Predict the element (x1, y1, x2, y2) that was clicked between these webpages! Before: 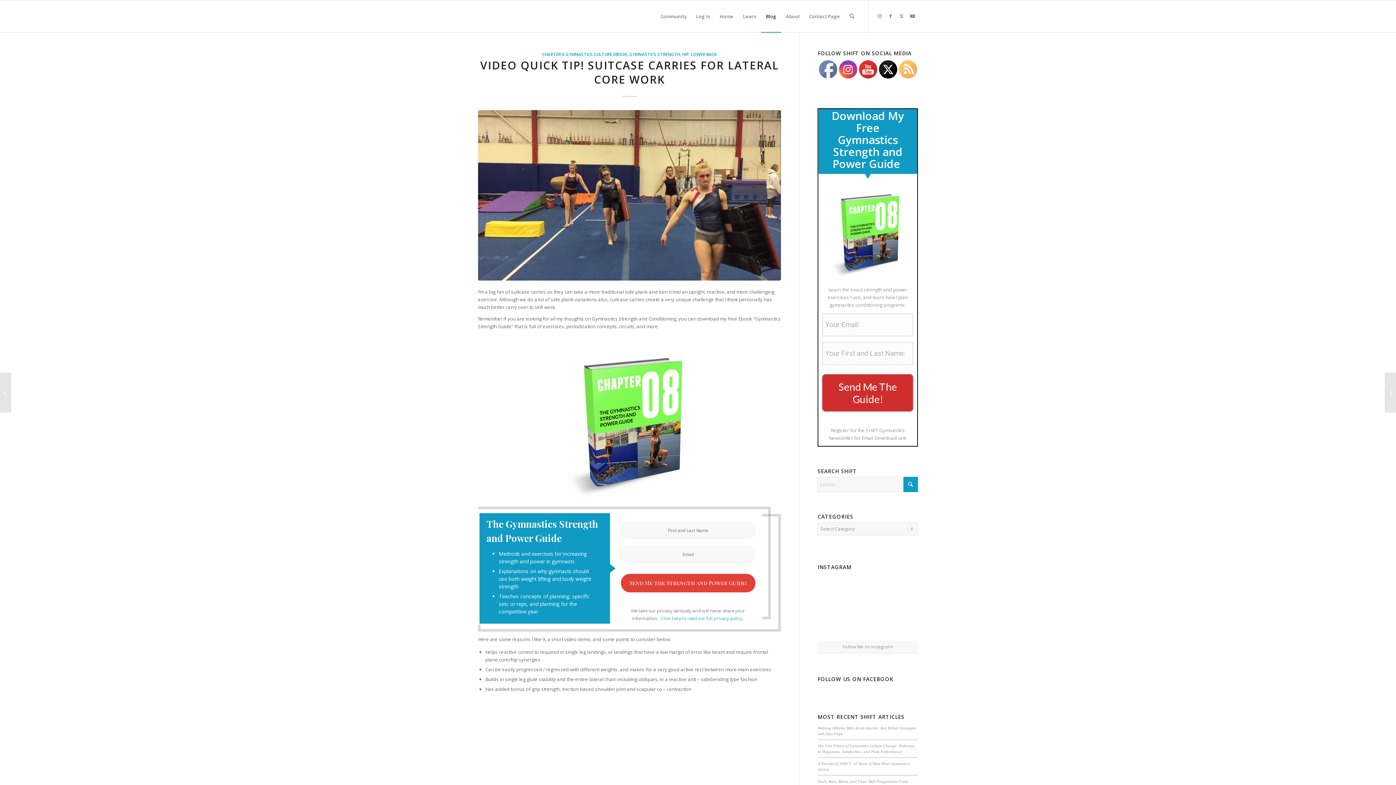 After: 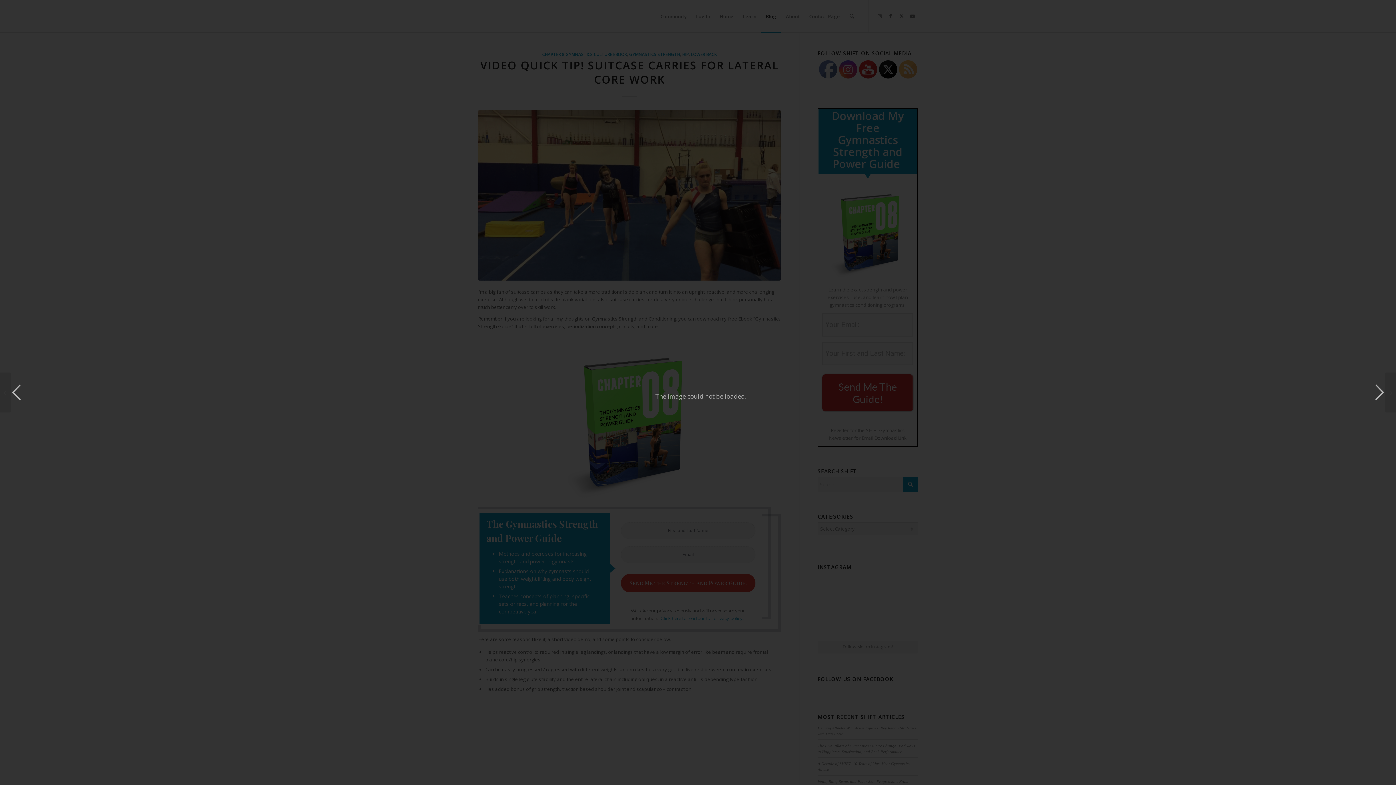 Action: bbox: (817, 607, 849, 639)